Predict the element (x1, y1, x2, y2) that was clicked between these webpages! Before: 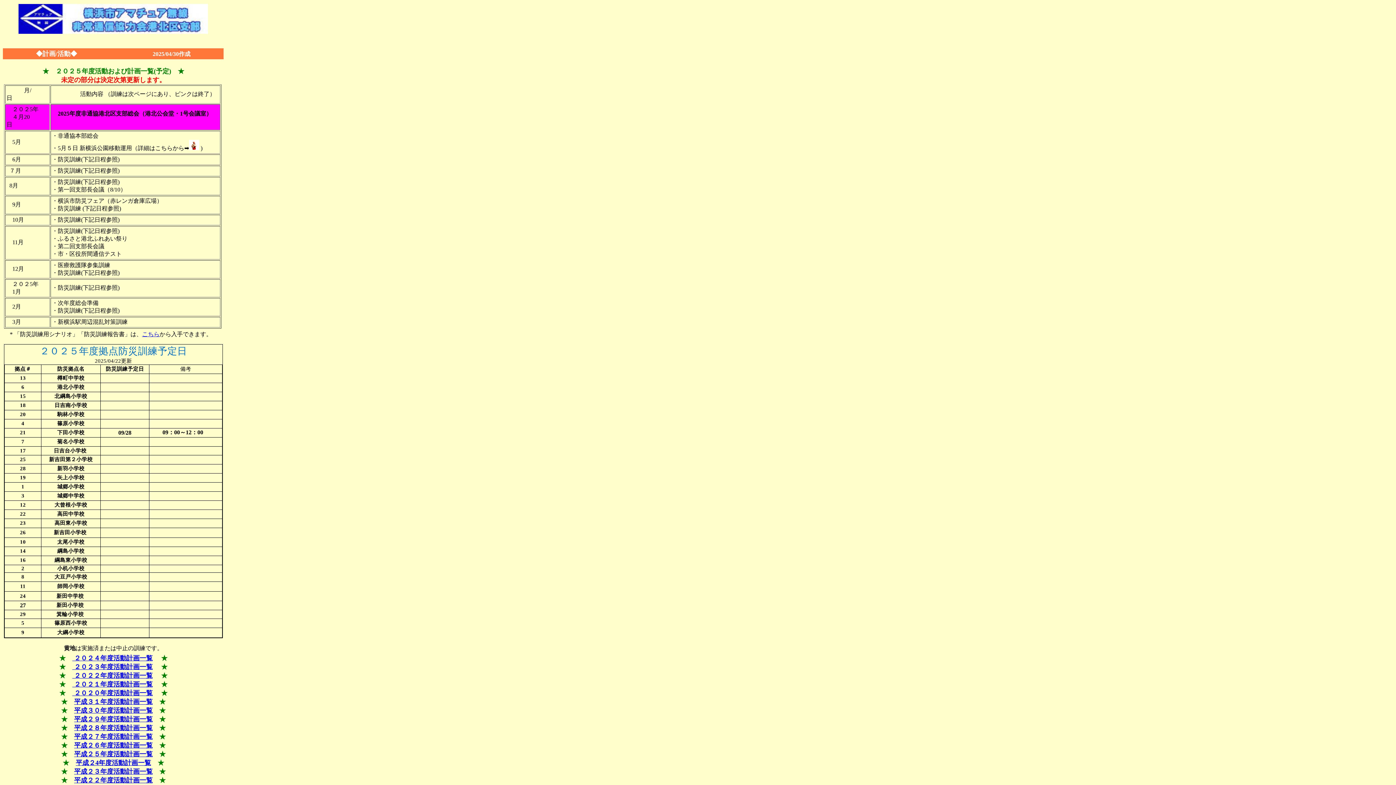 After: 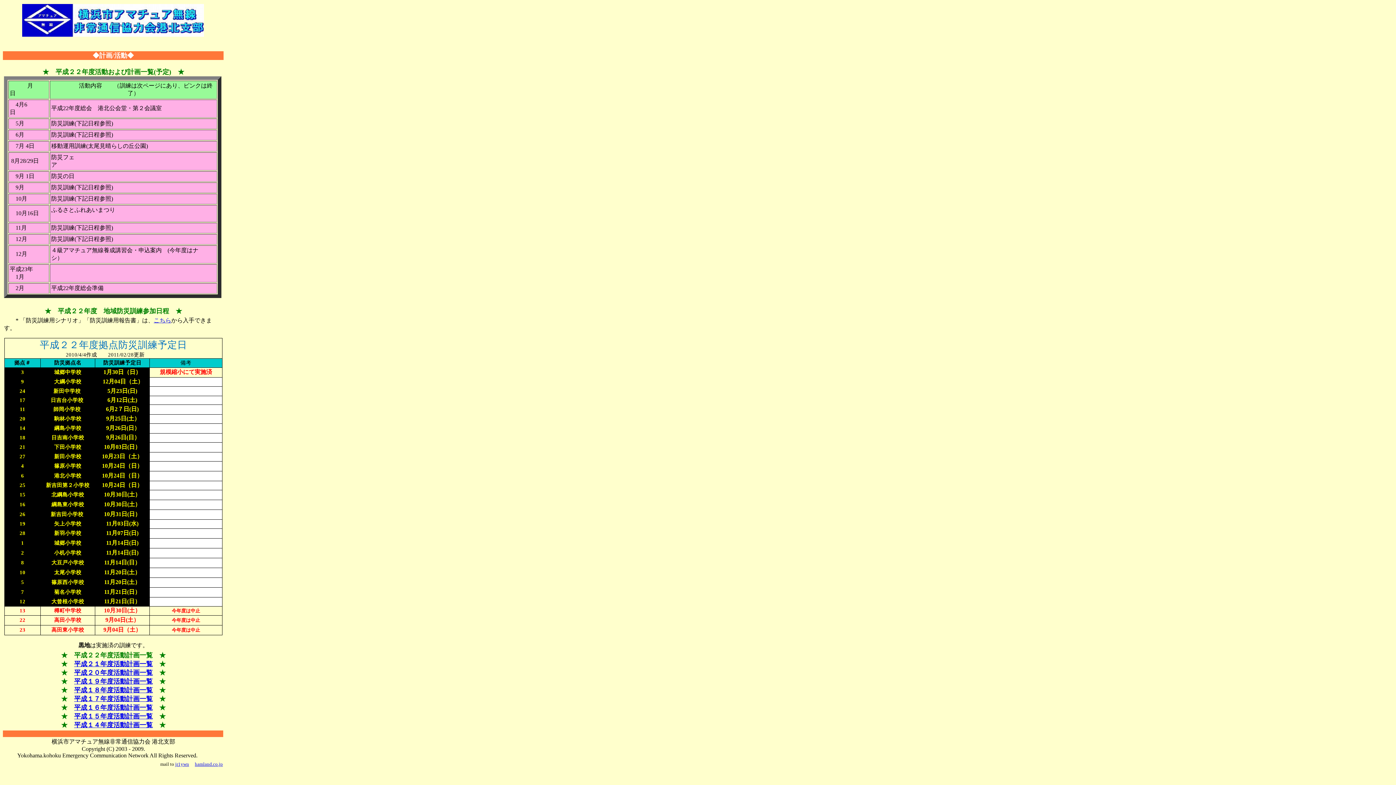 Action: bbox: (74, 777, 152, 784) label: 平成２２年度活動計画一覧